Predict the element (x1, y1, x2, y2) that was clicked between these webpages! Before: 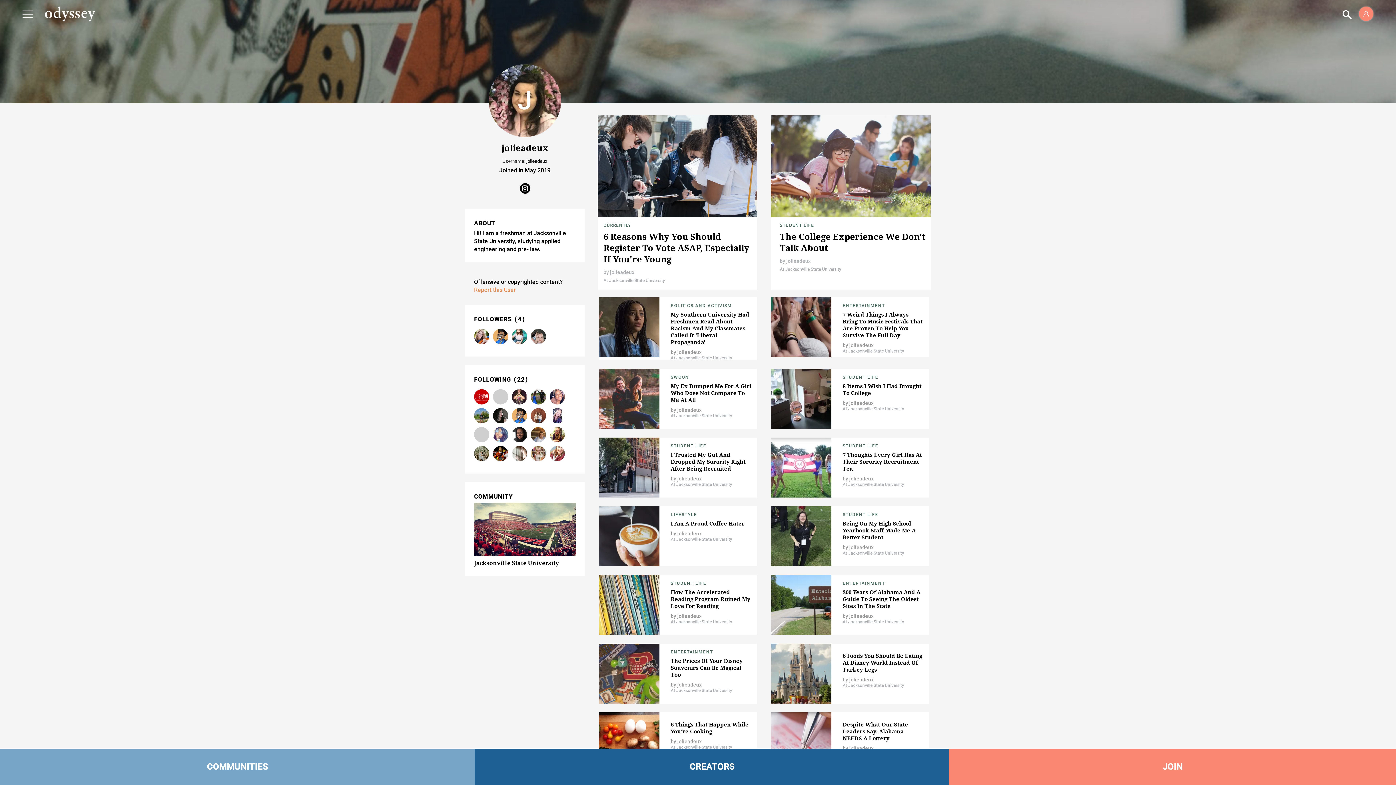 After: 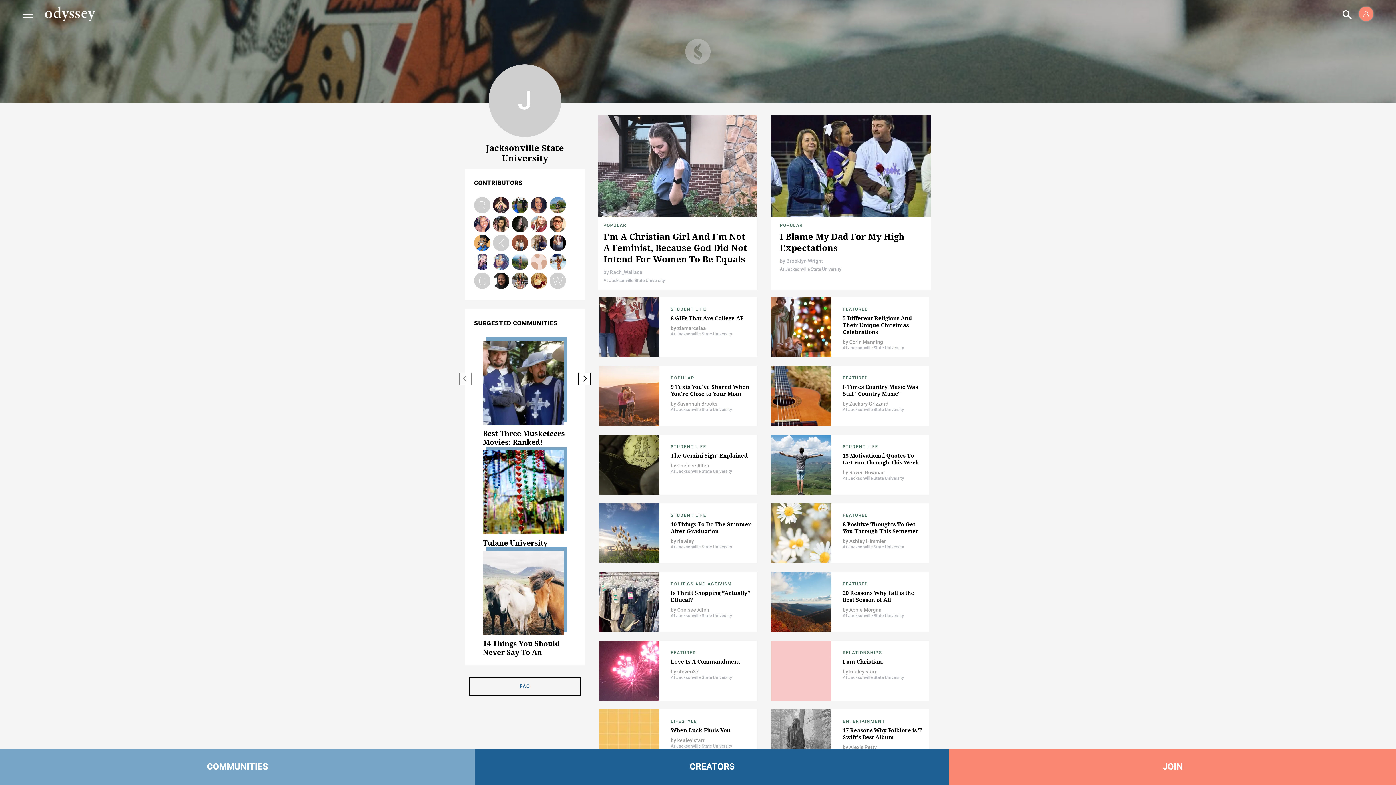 Action: bbox: (842, 482, 904, 487) label: At Jacksonville State University